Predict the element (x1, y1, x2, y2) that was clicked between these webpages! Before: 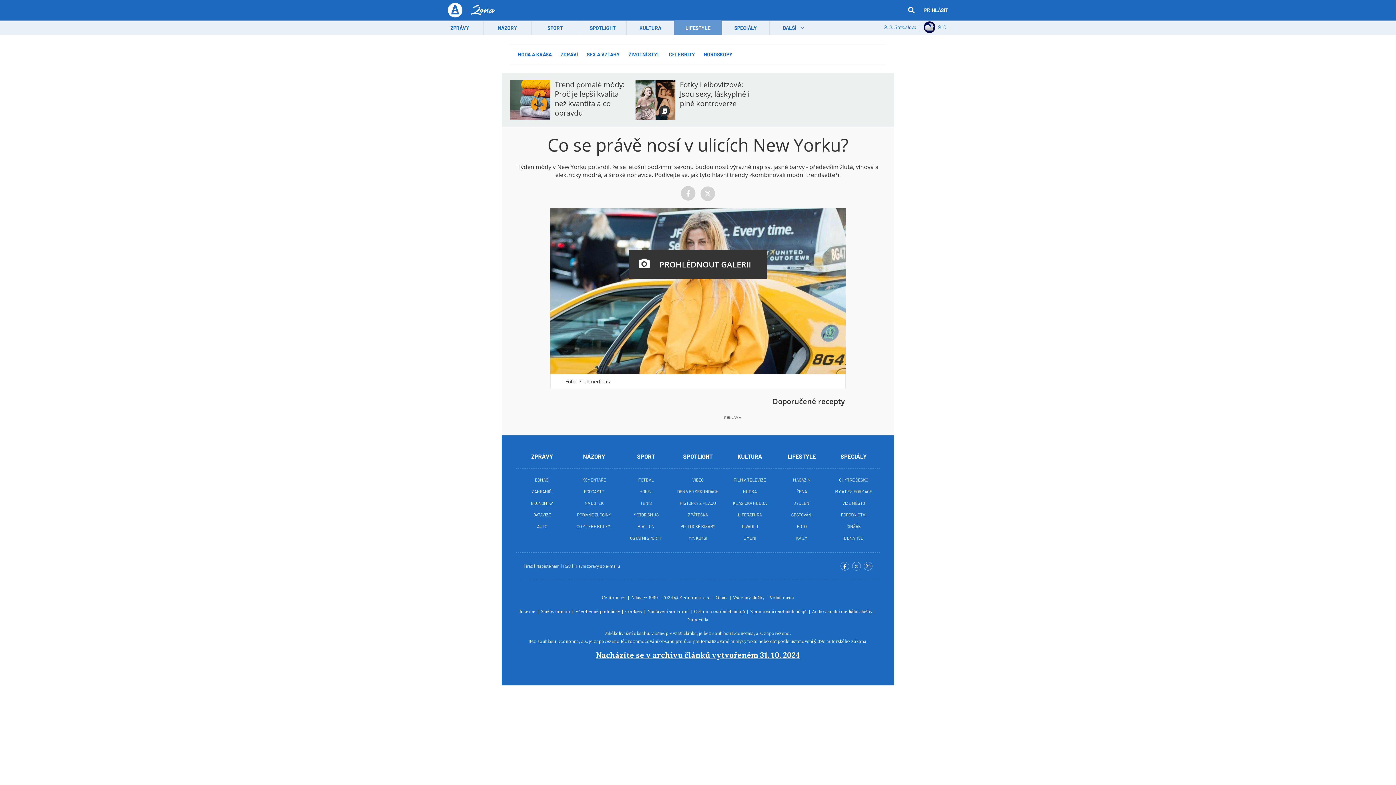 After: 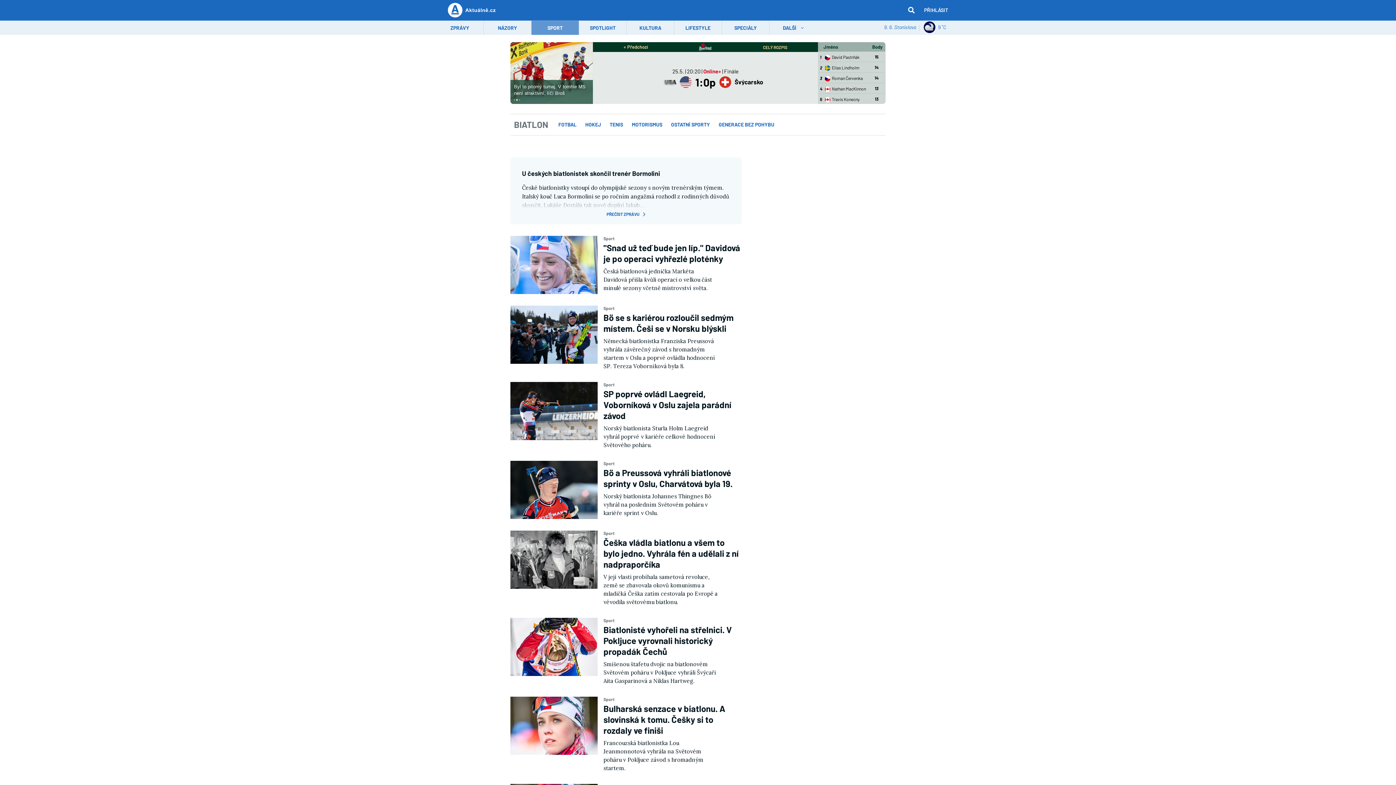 Action: label: BIATLON bbox: (637, 523, 654, 529)